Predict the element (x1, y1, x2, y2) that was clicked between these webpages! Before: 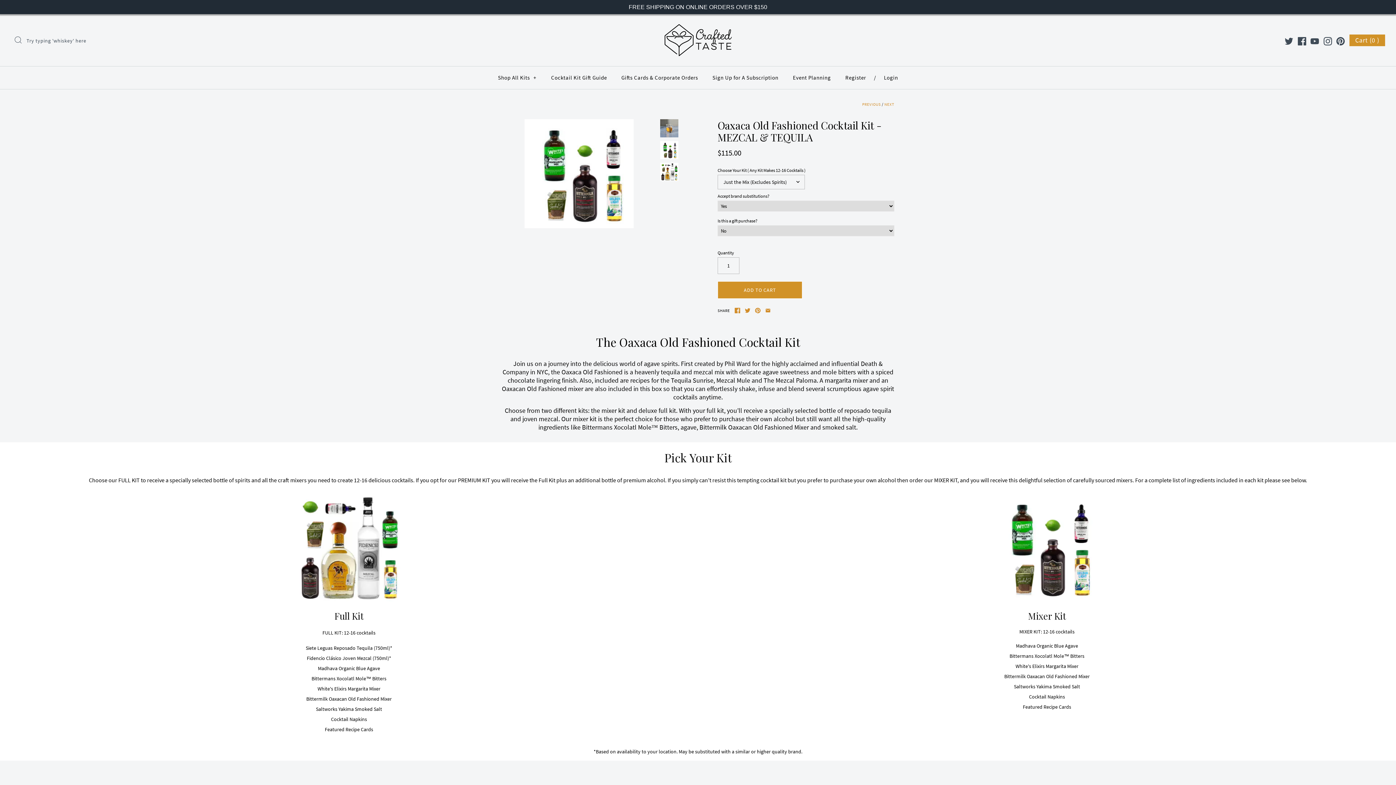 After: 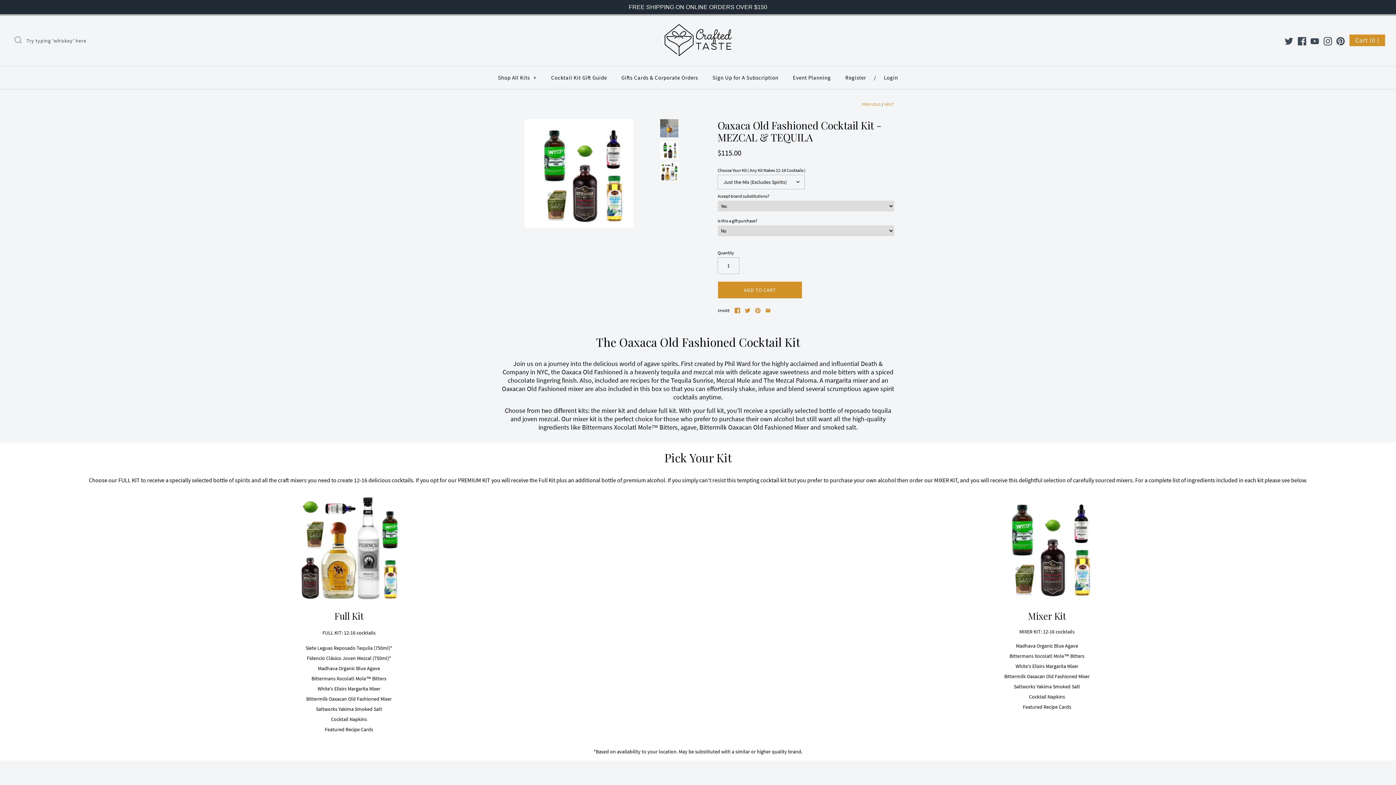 Action: bbox: (1310, 37, 1319, 45)